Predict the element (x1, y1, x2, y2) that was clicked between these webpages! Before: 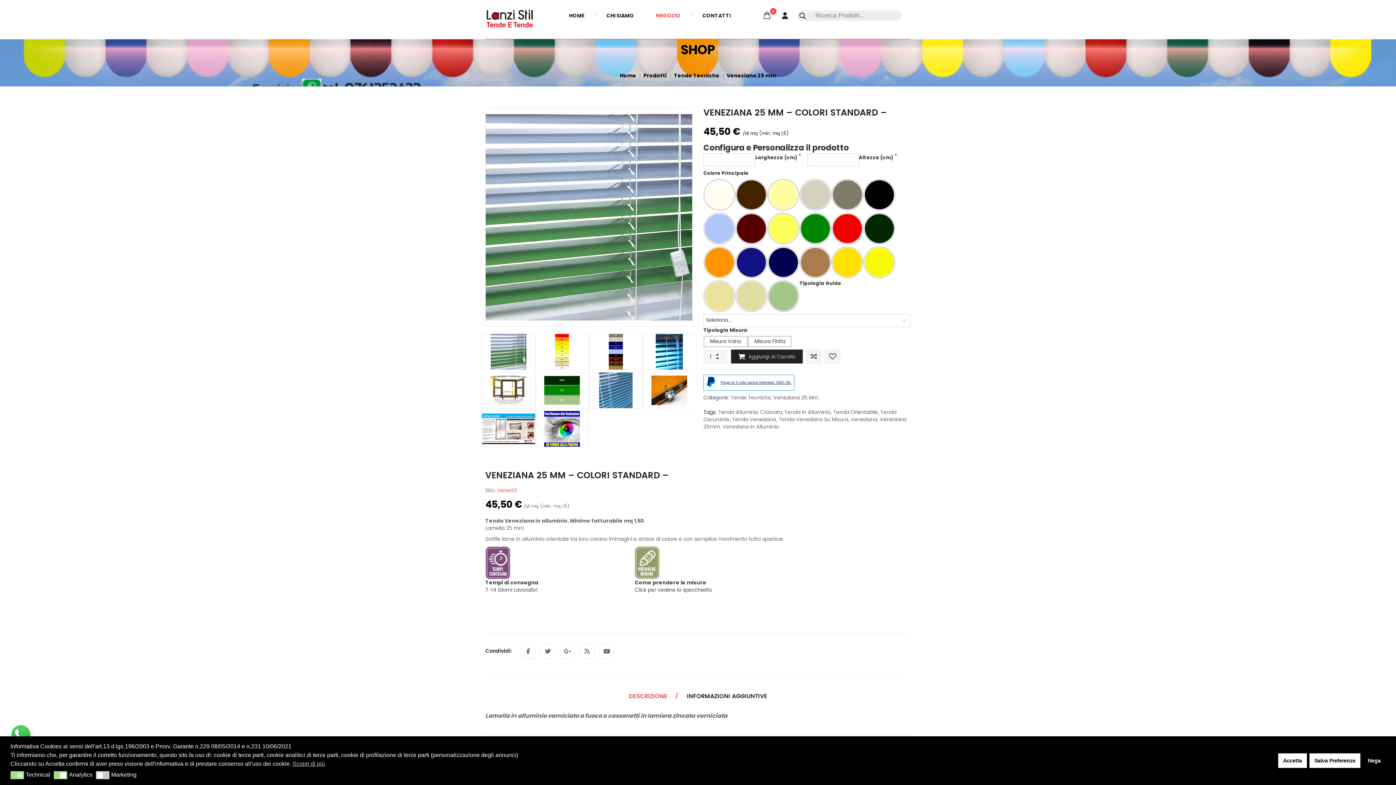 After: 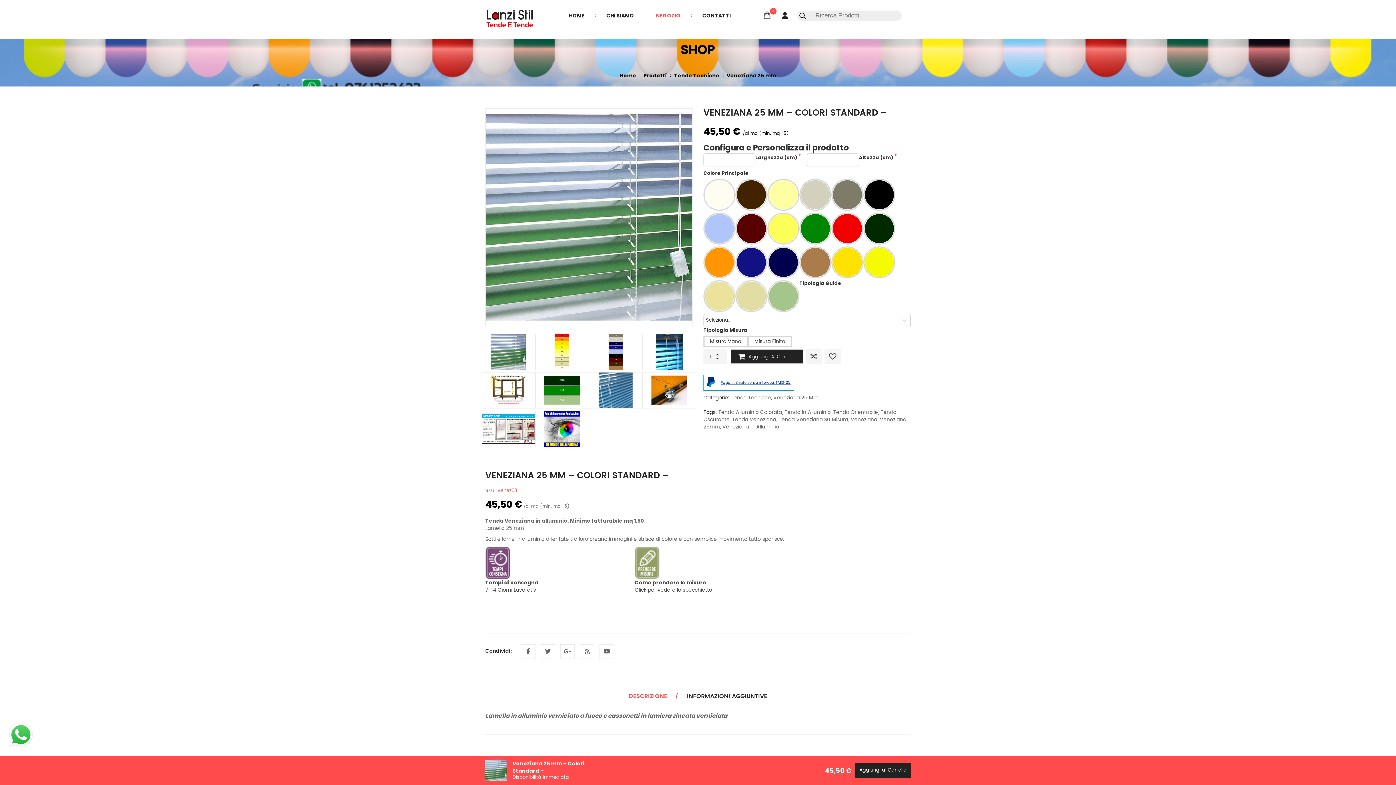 Action: bbox: (1363, 753, 1385, 768) label: Nega cookies